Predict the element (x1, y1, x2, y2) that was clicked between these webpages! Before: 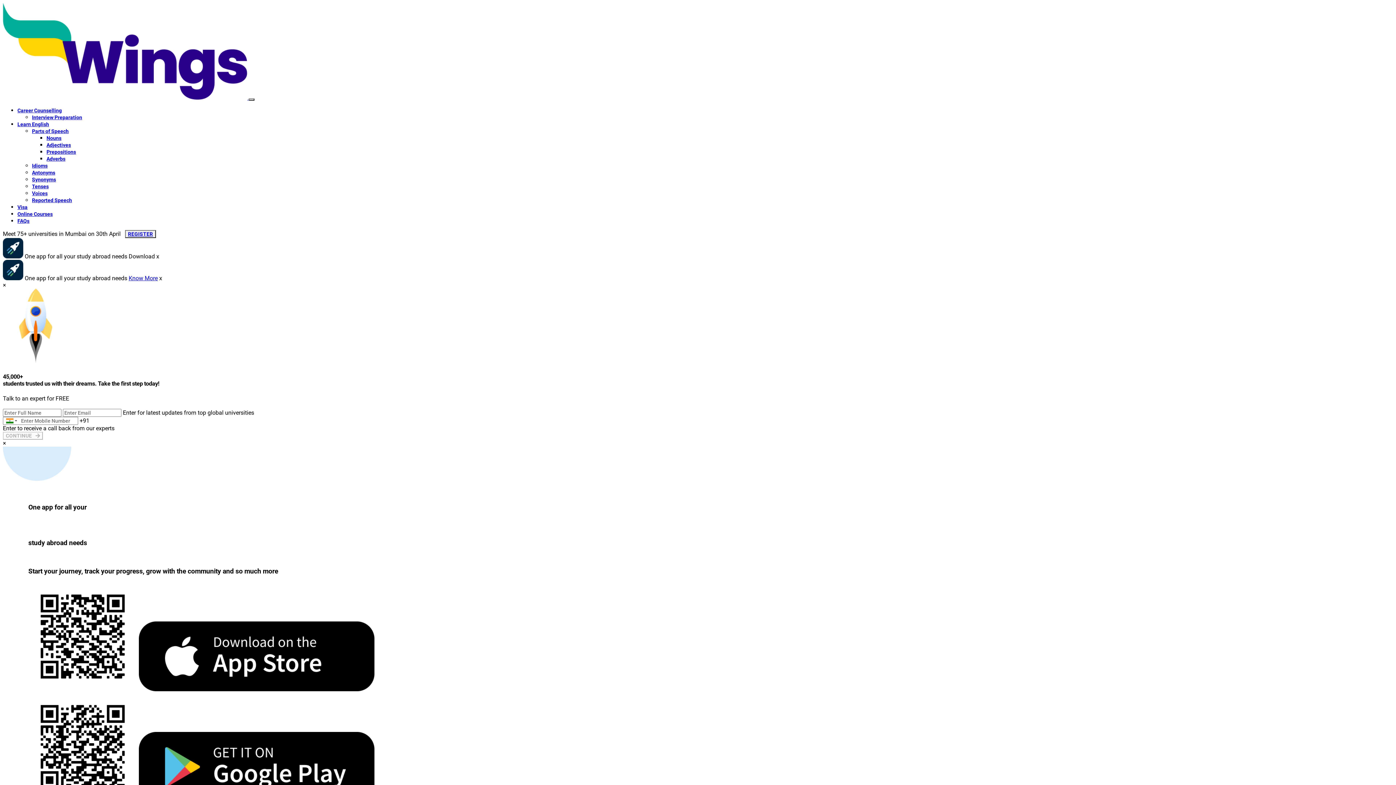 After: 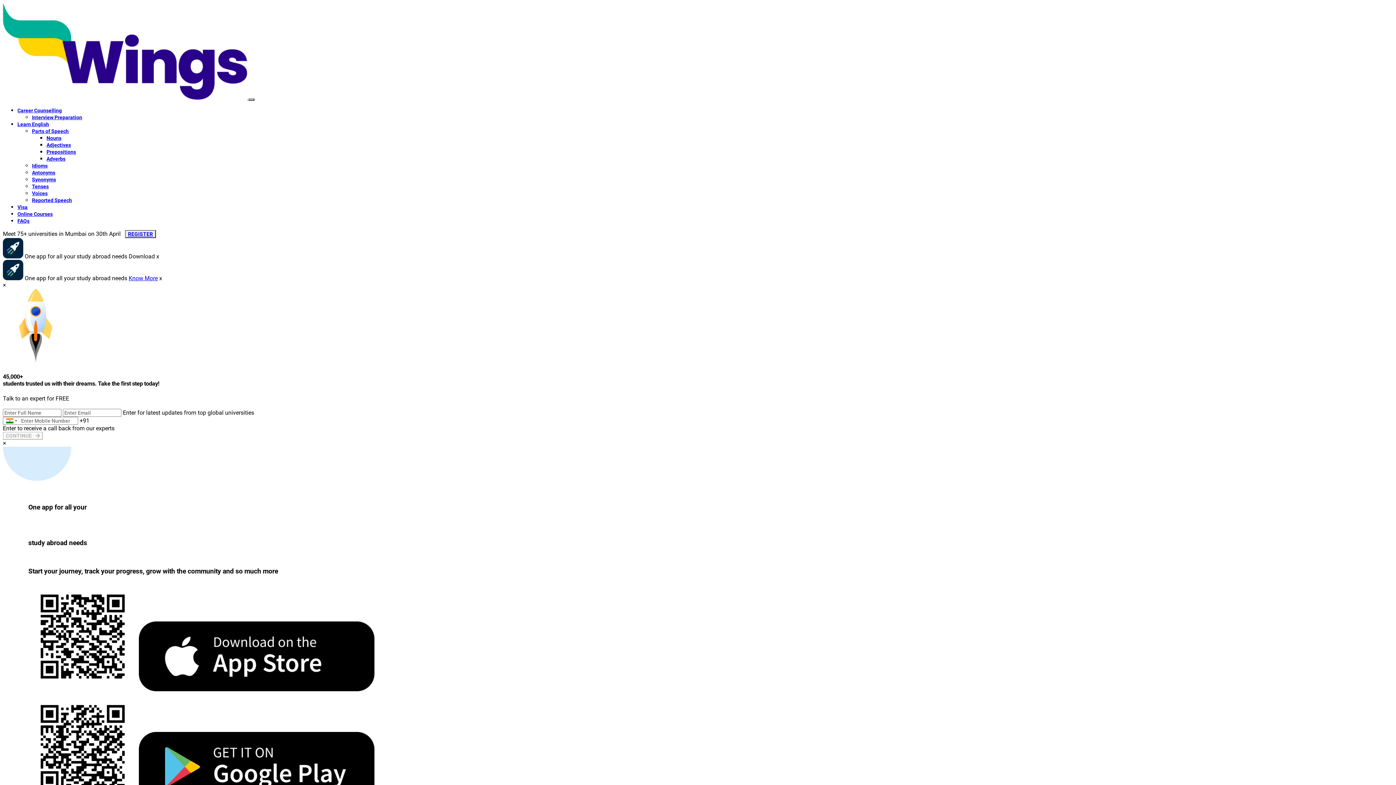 Action: bbox: (17, 211, 52, 217) label: Online Courses